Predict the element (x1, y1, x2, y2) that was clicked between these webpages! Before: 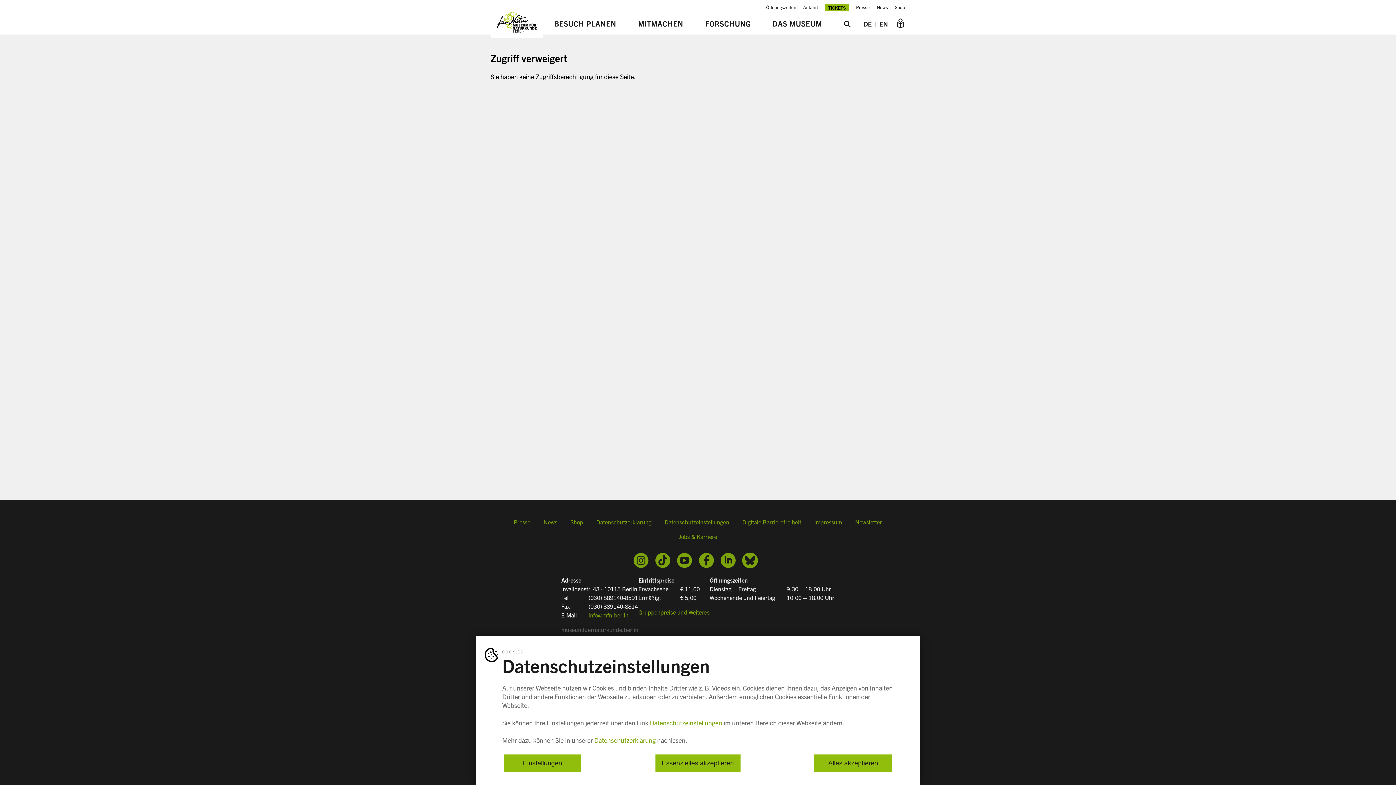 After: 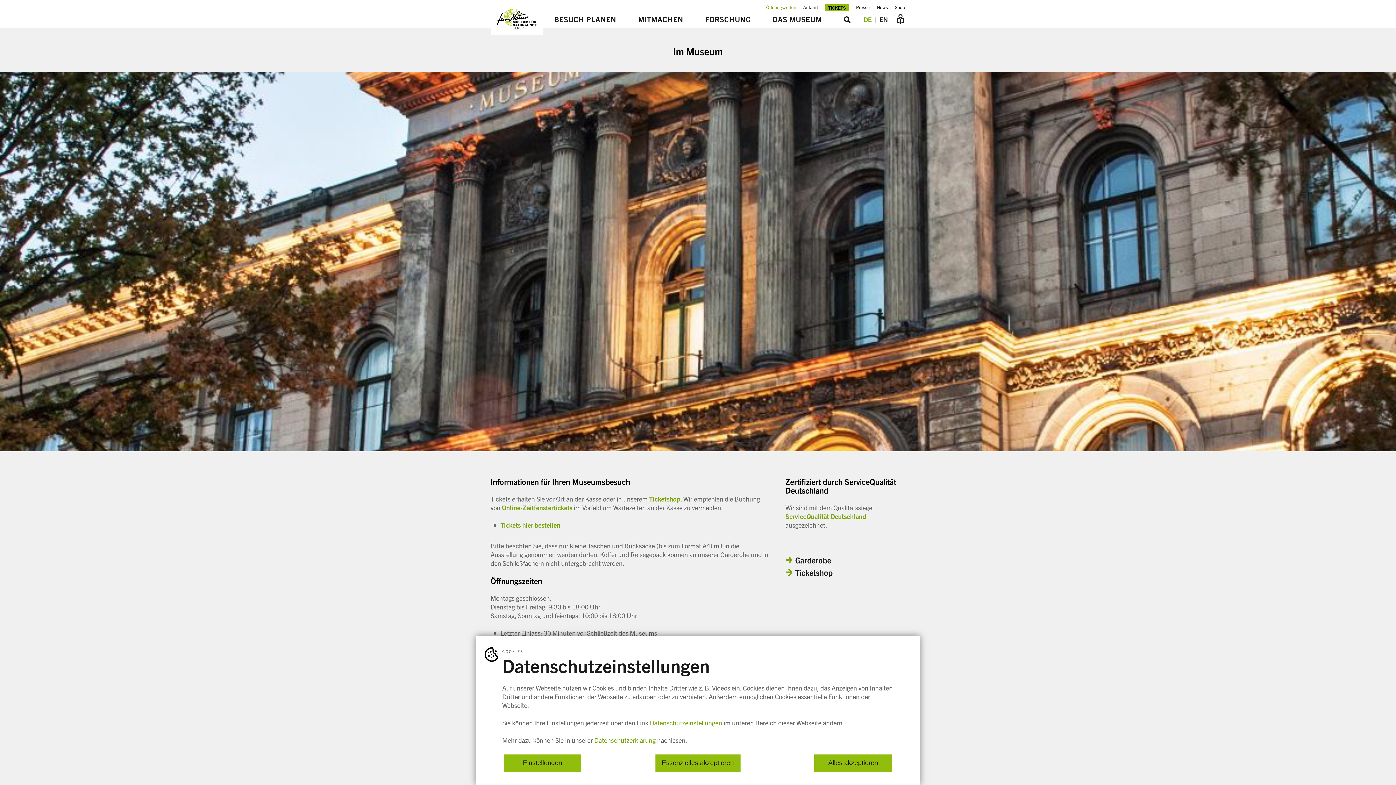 Action: bbox: (638, 608, 709, 616) label: Gruppenpreise und Weiteres